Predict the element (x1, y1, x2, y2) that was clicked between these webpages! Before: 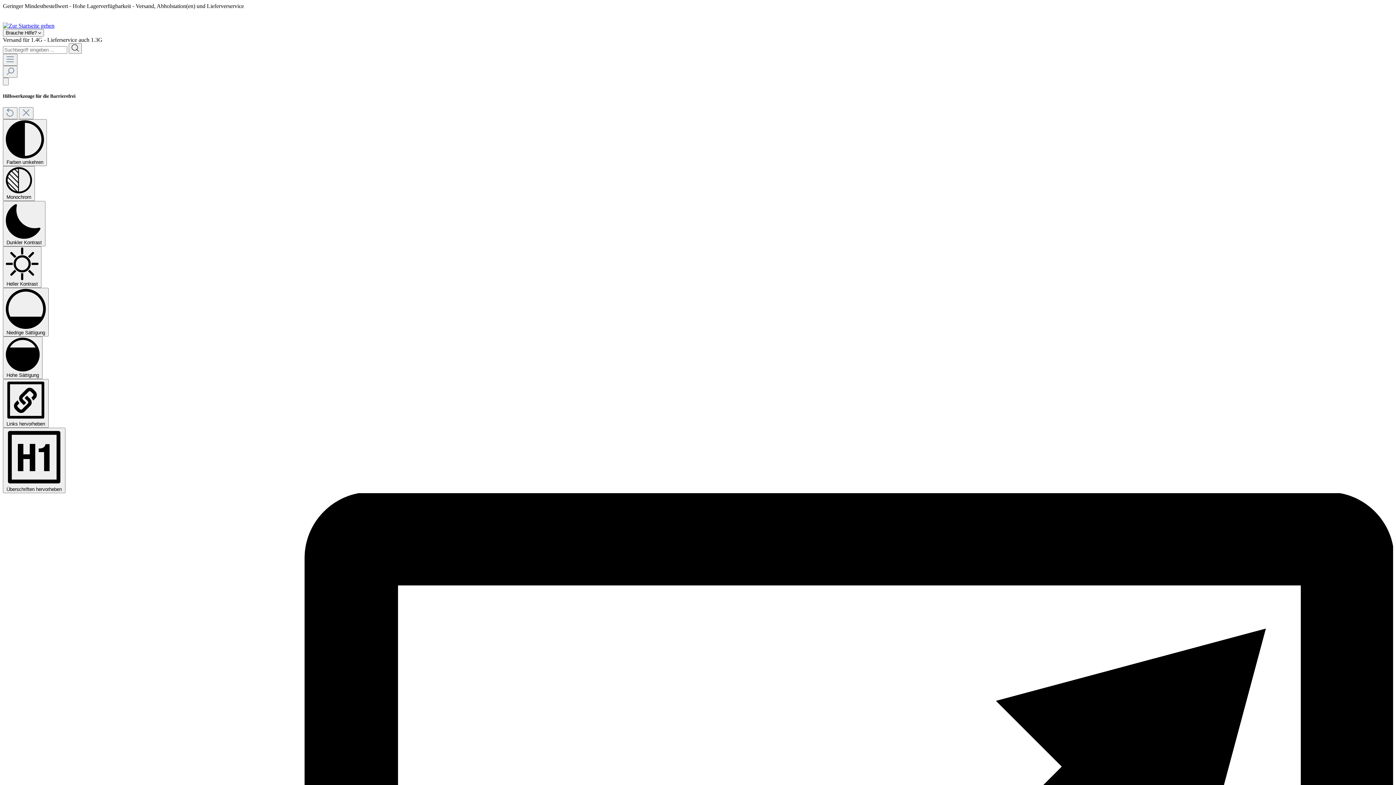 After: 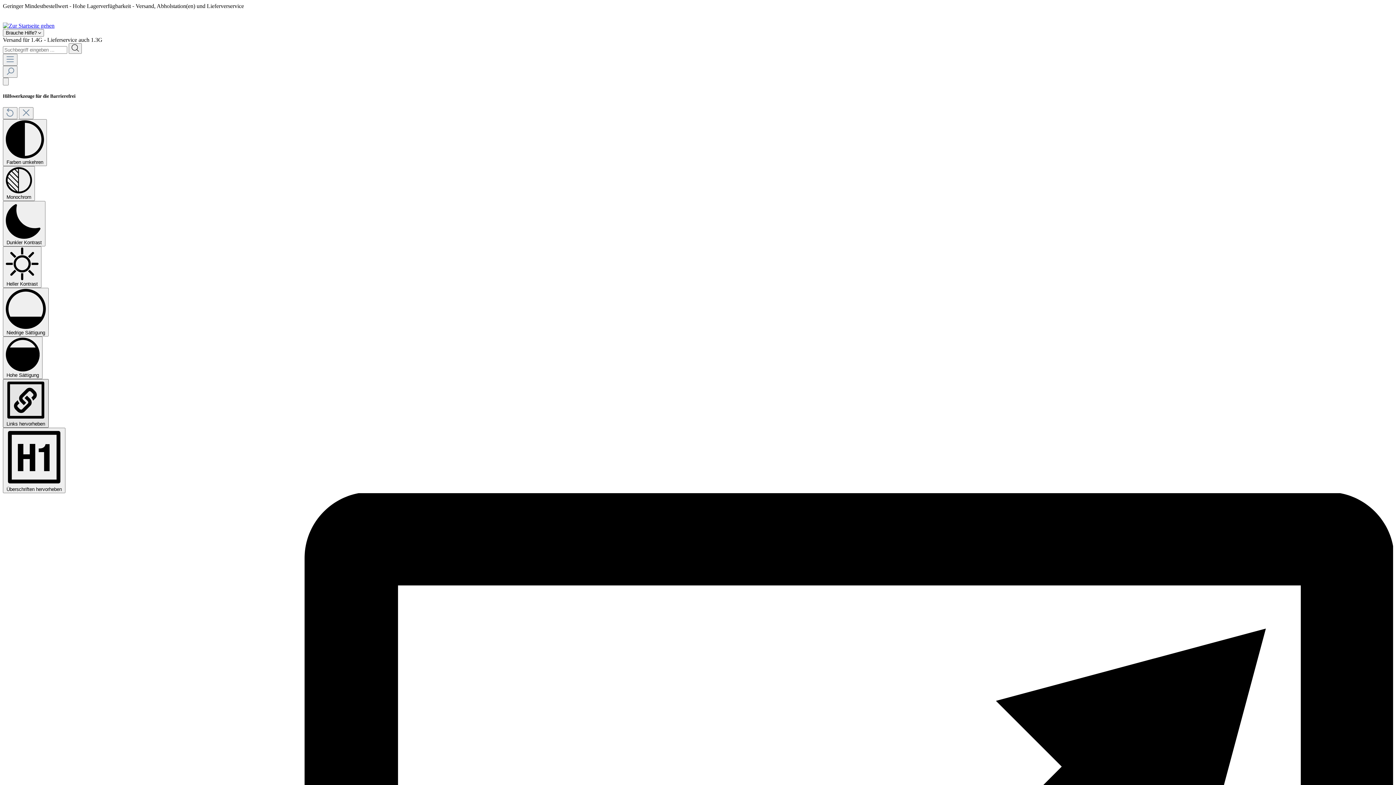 Action: bbox: (2, 379, 48, 428) label: Links hervorheben